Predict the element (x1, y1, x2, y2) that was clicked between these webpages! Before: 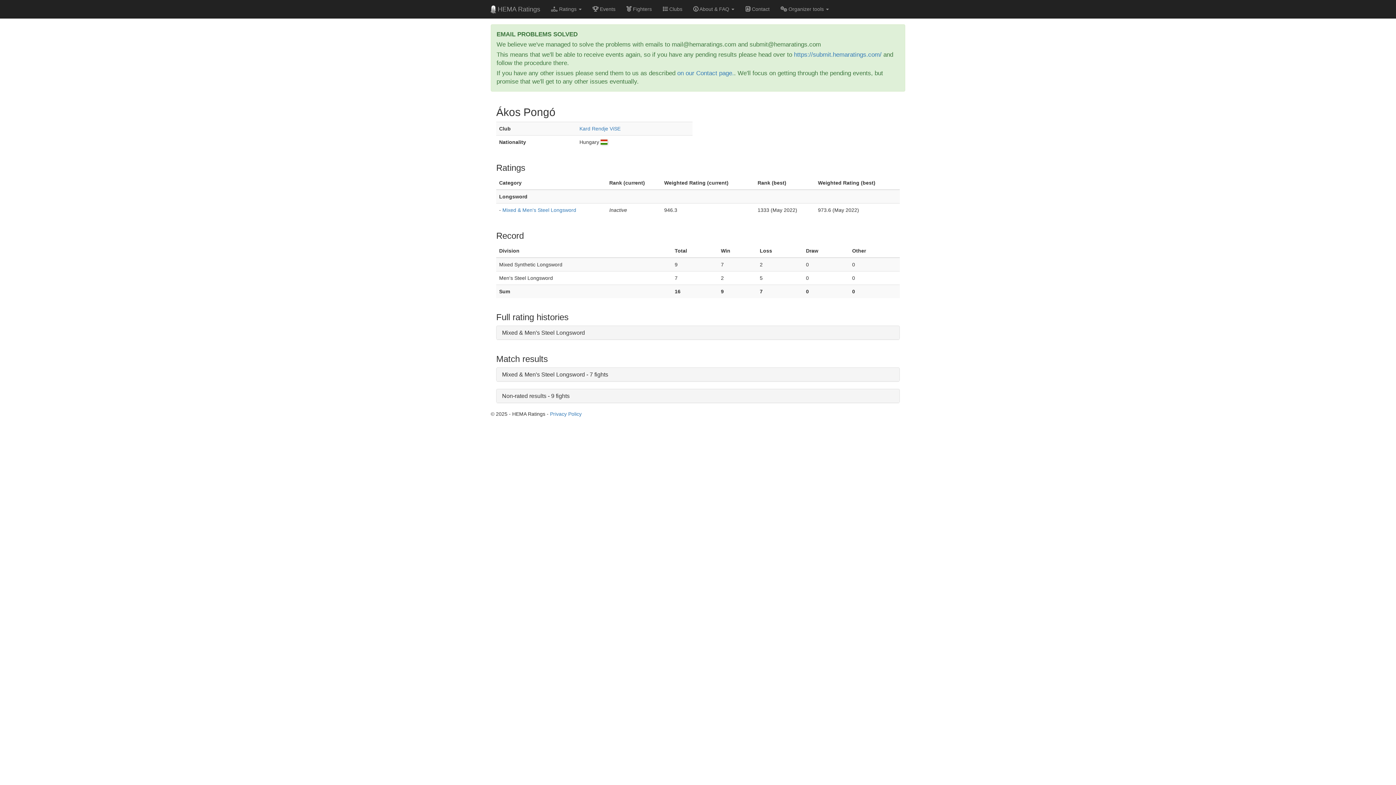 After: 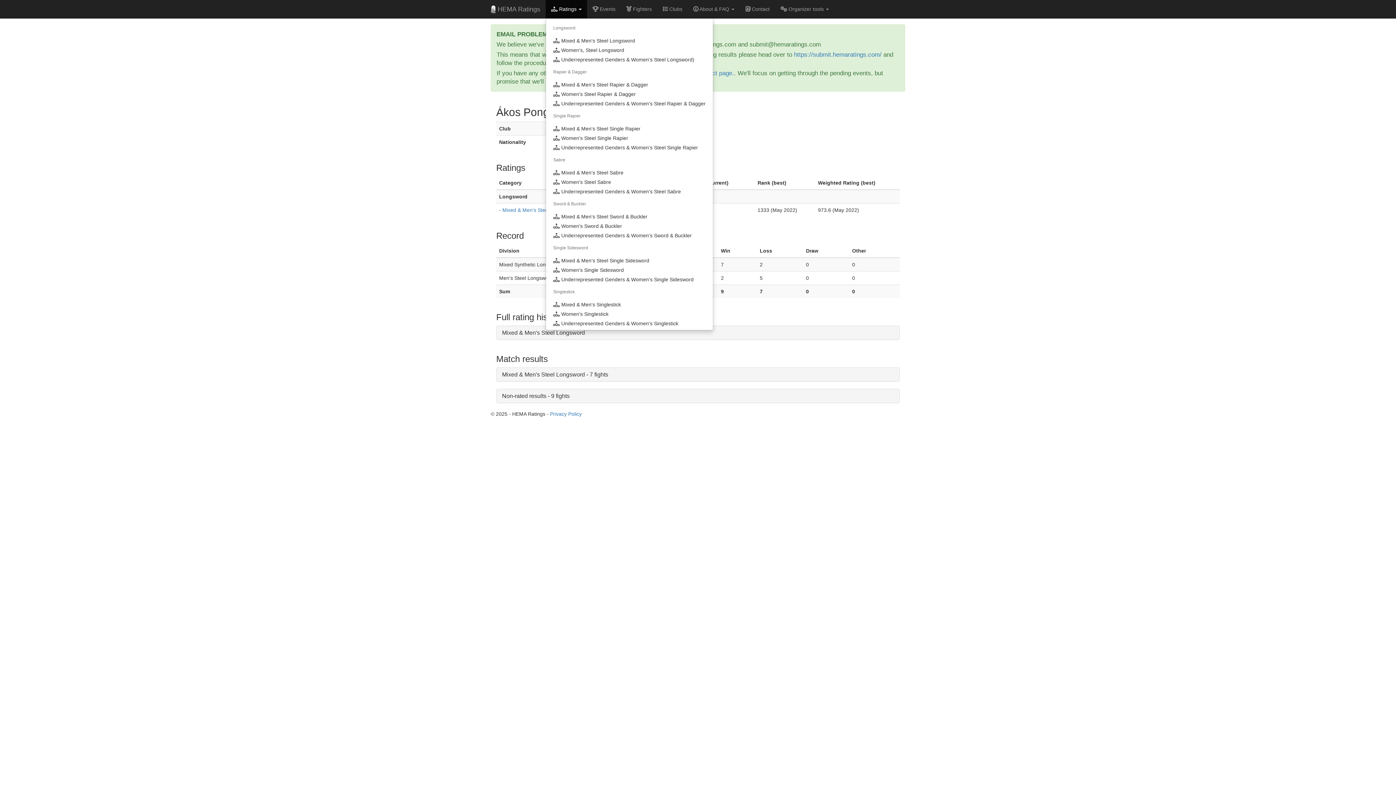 Action: label:  Ratings  bbox: (545, 0, 587, 18)